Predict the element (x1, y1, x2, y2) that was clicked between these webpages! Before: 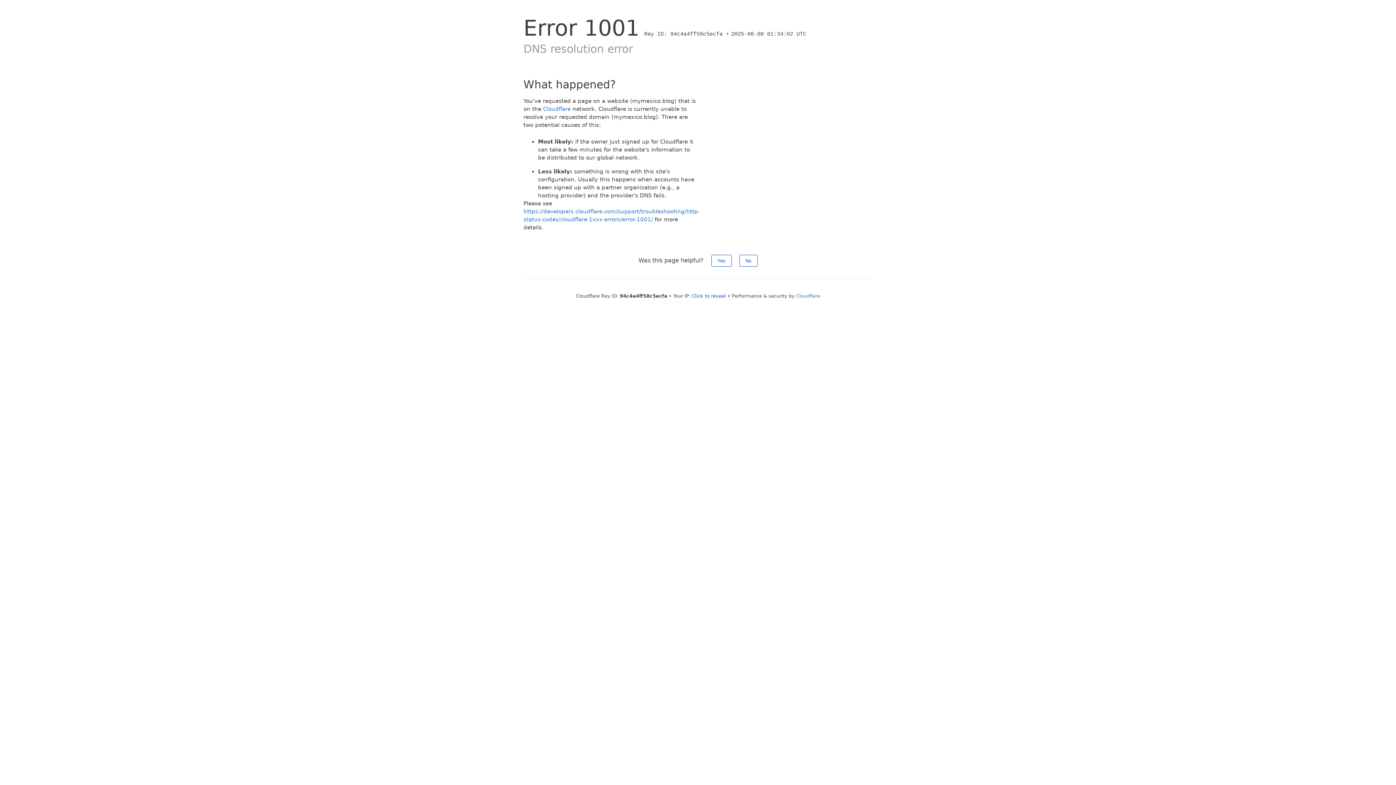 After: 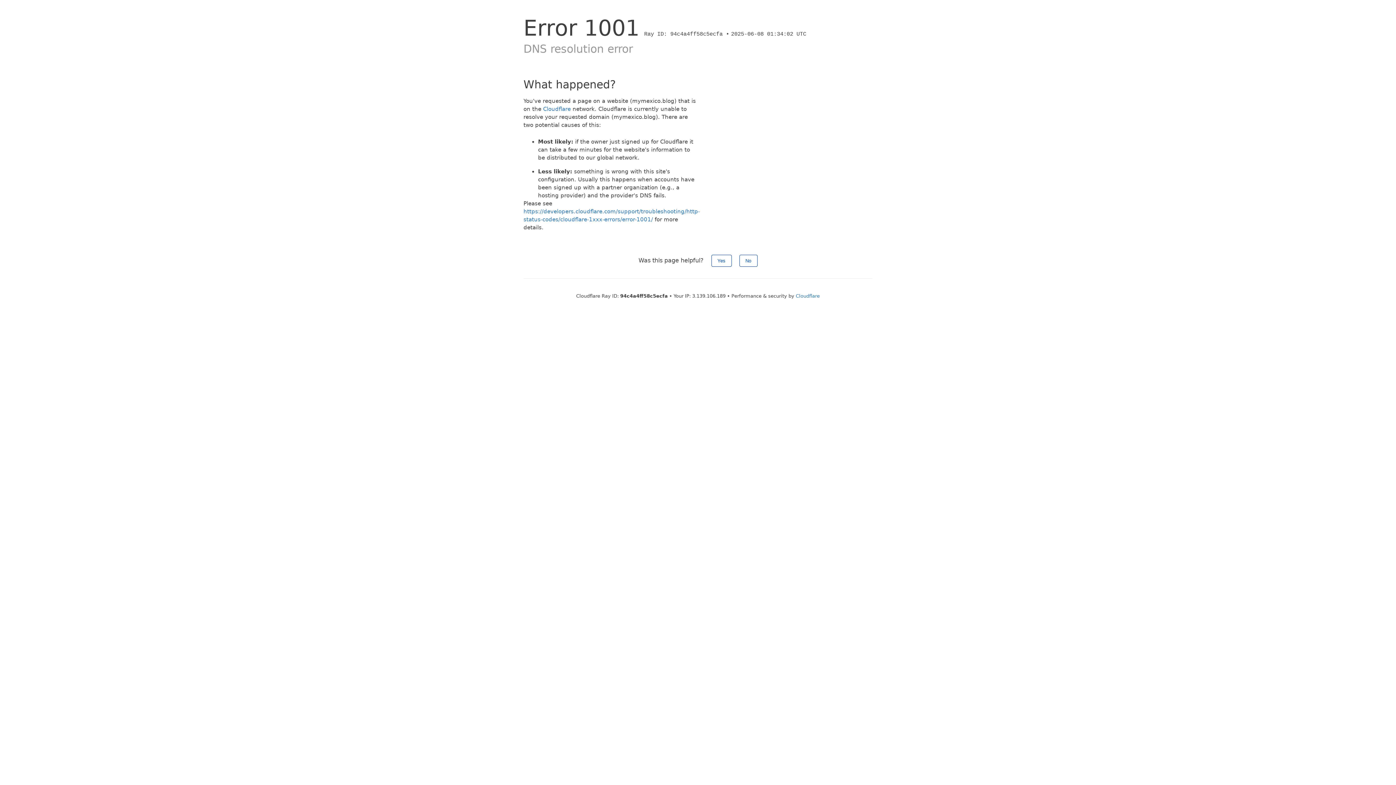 Action: label: Click to reveal bbox: (692, 293, 726, 298)